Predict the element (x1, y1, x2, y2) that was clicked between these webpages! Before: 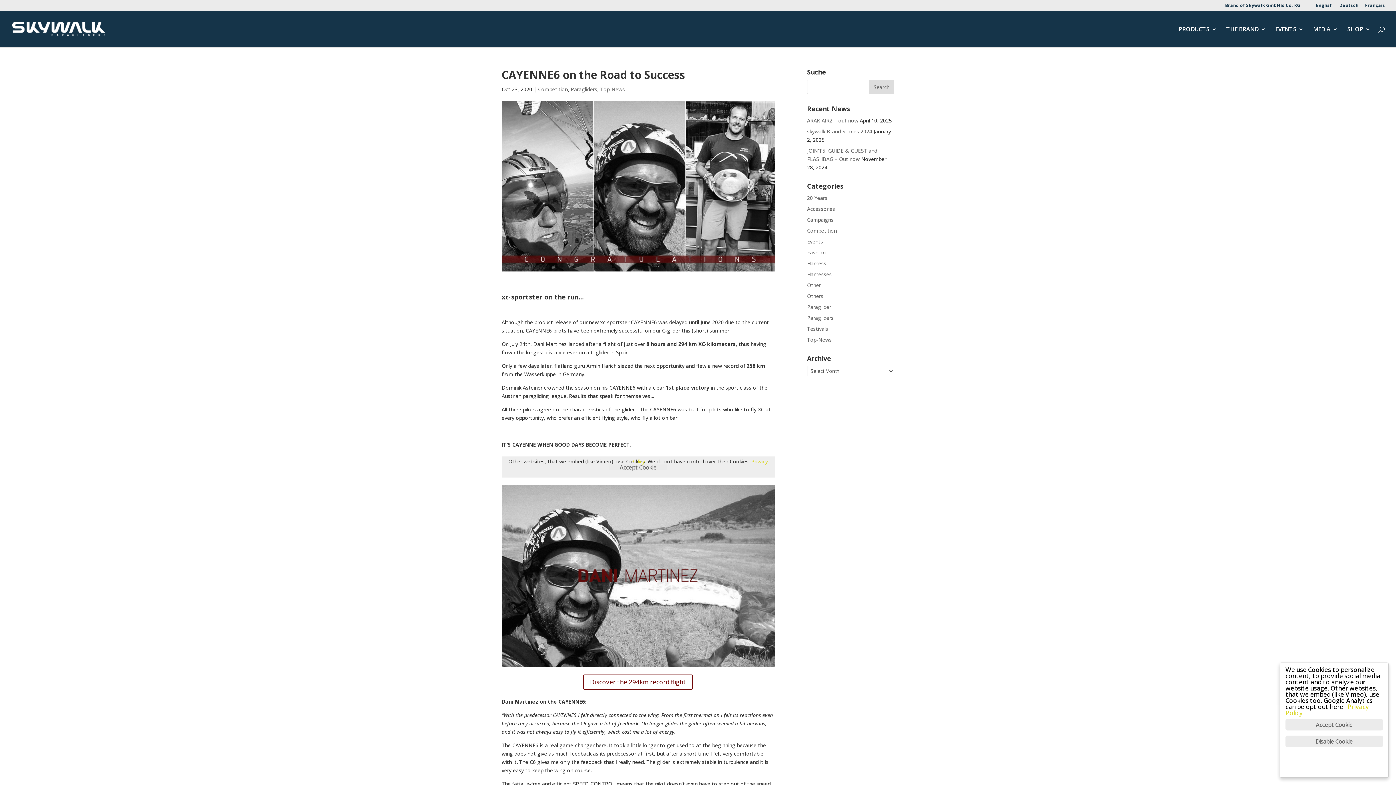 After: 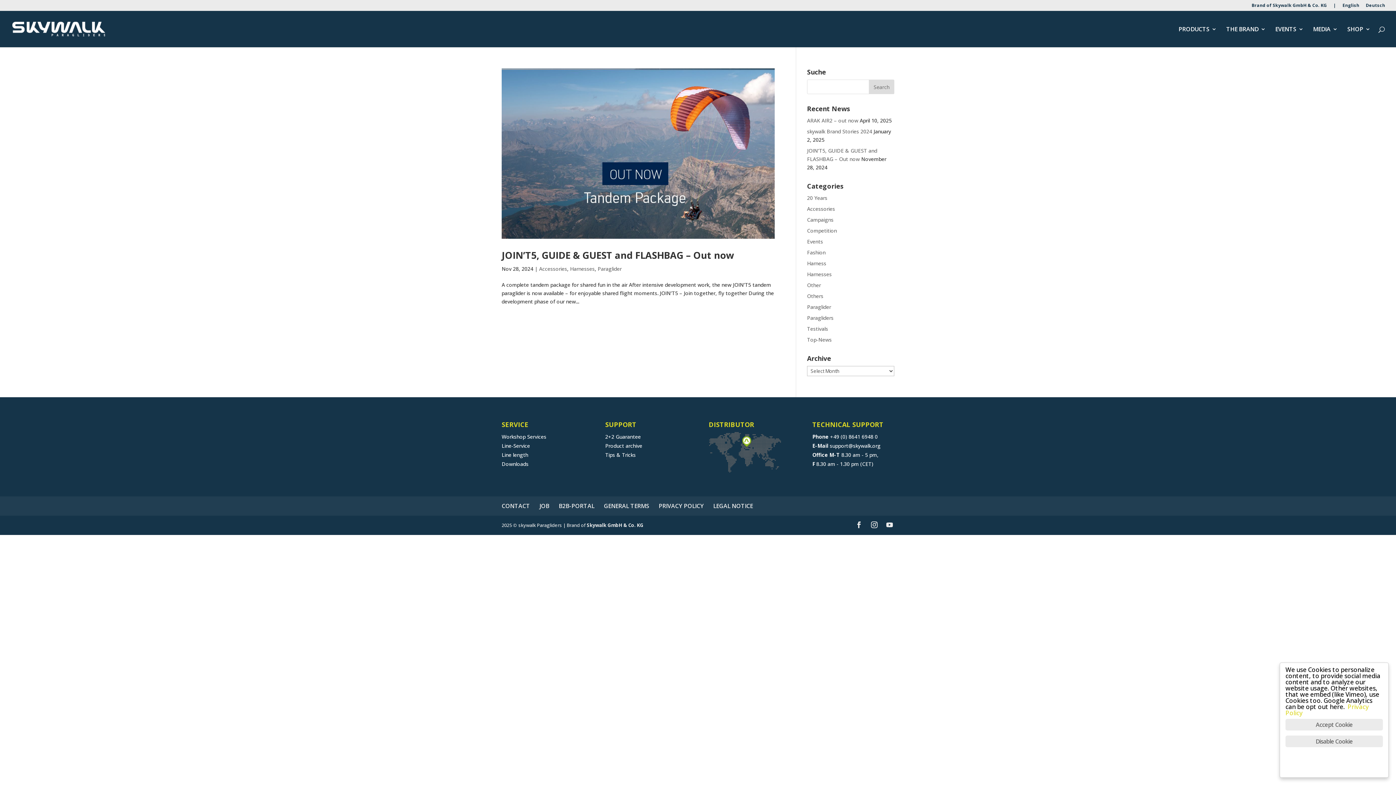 Action: label: Harnesses bbox: (807, 270, 832, 277)